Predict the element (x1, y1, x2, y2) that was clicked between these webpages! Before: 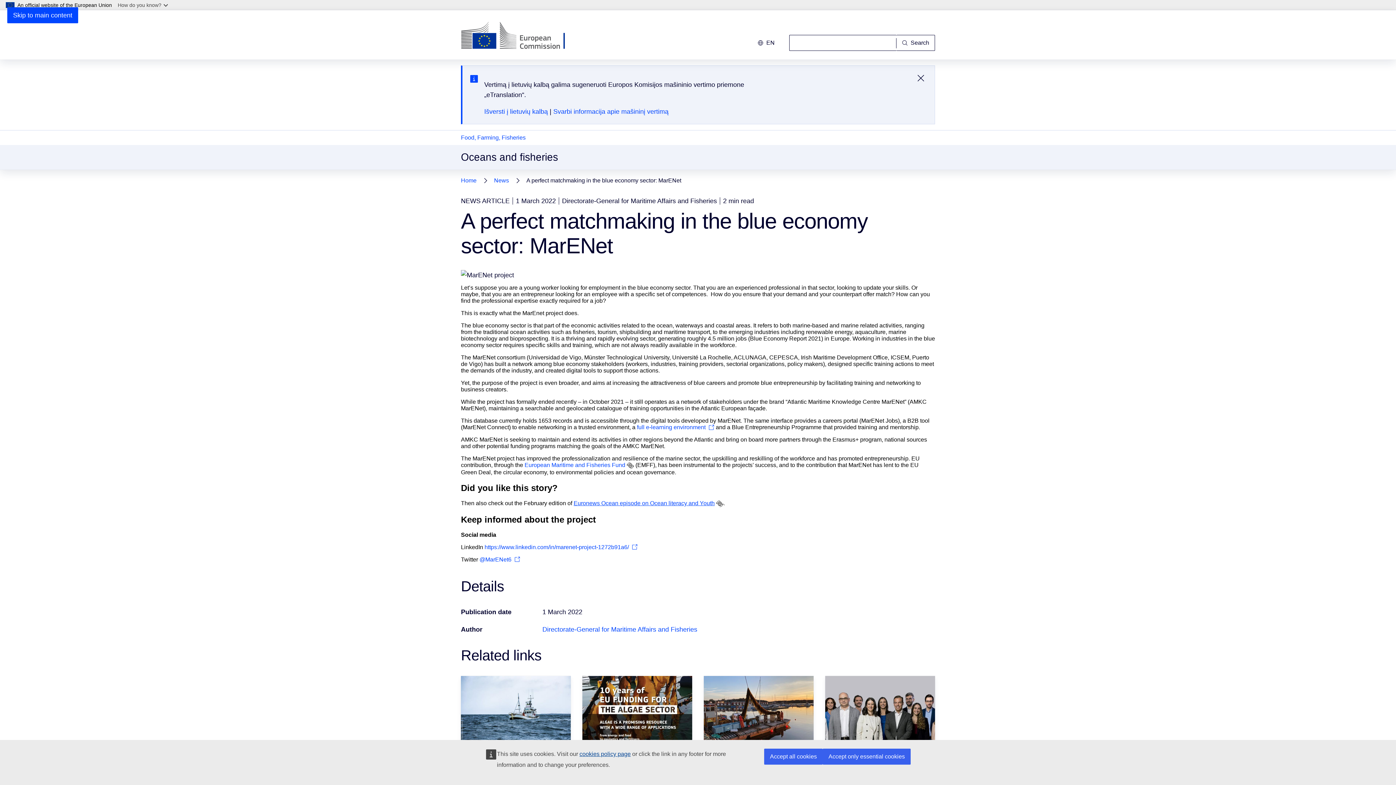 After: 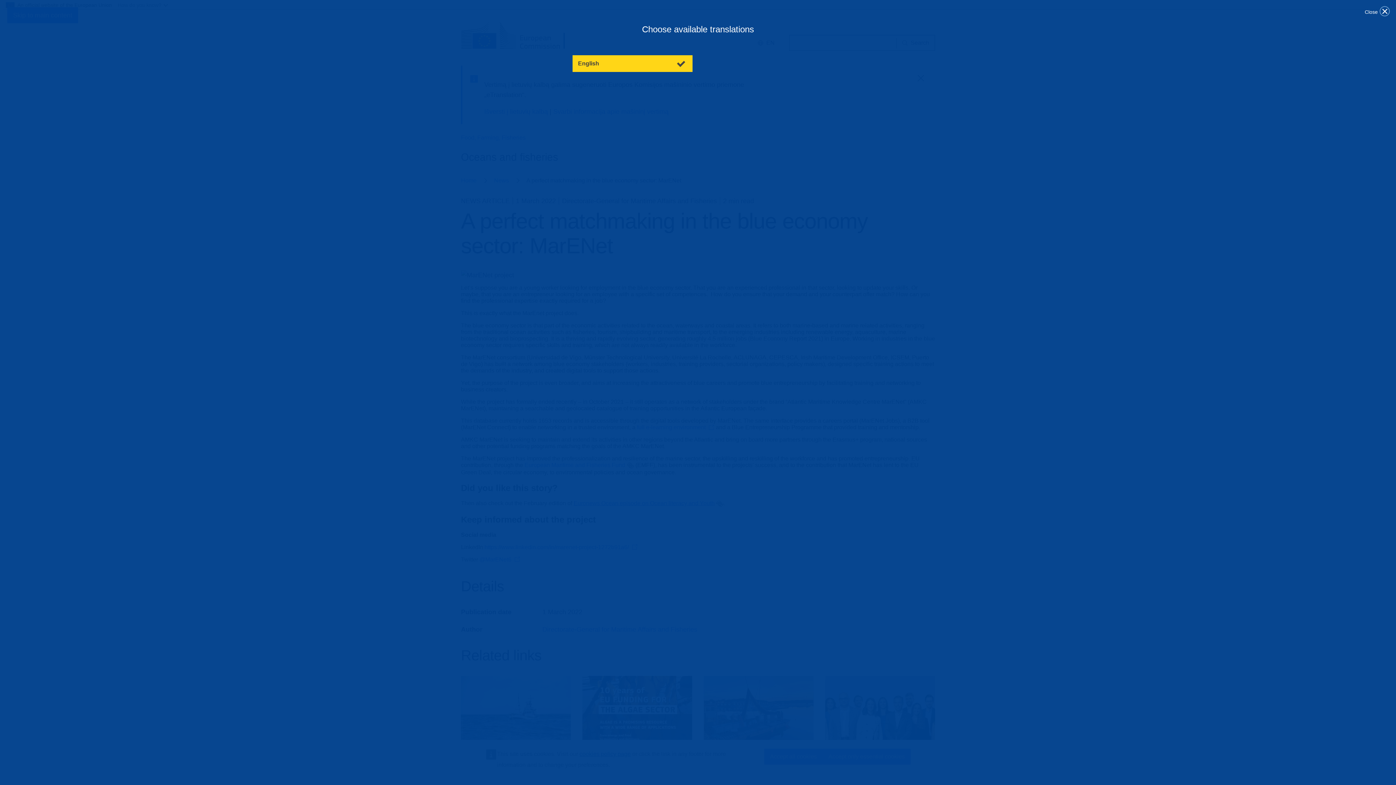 Action: bbox: (716, 500, 723, 507)